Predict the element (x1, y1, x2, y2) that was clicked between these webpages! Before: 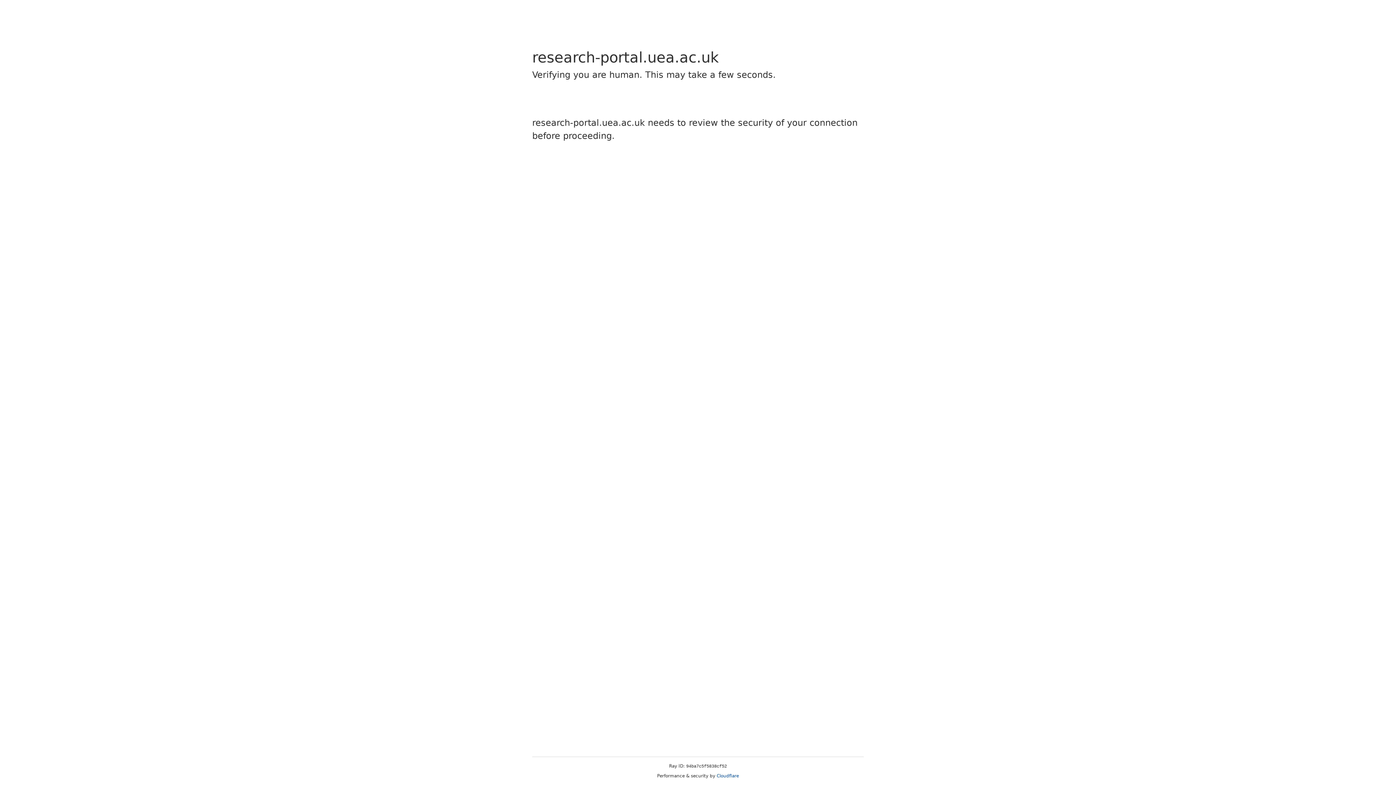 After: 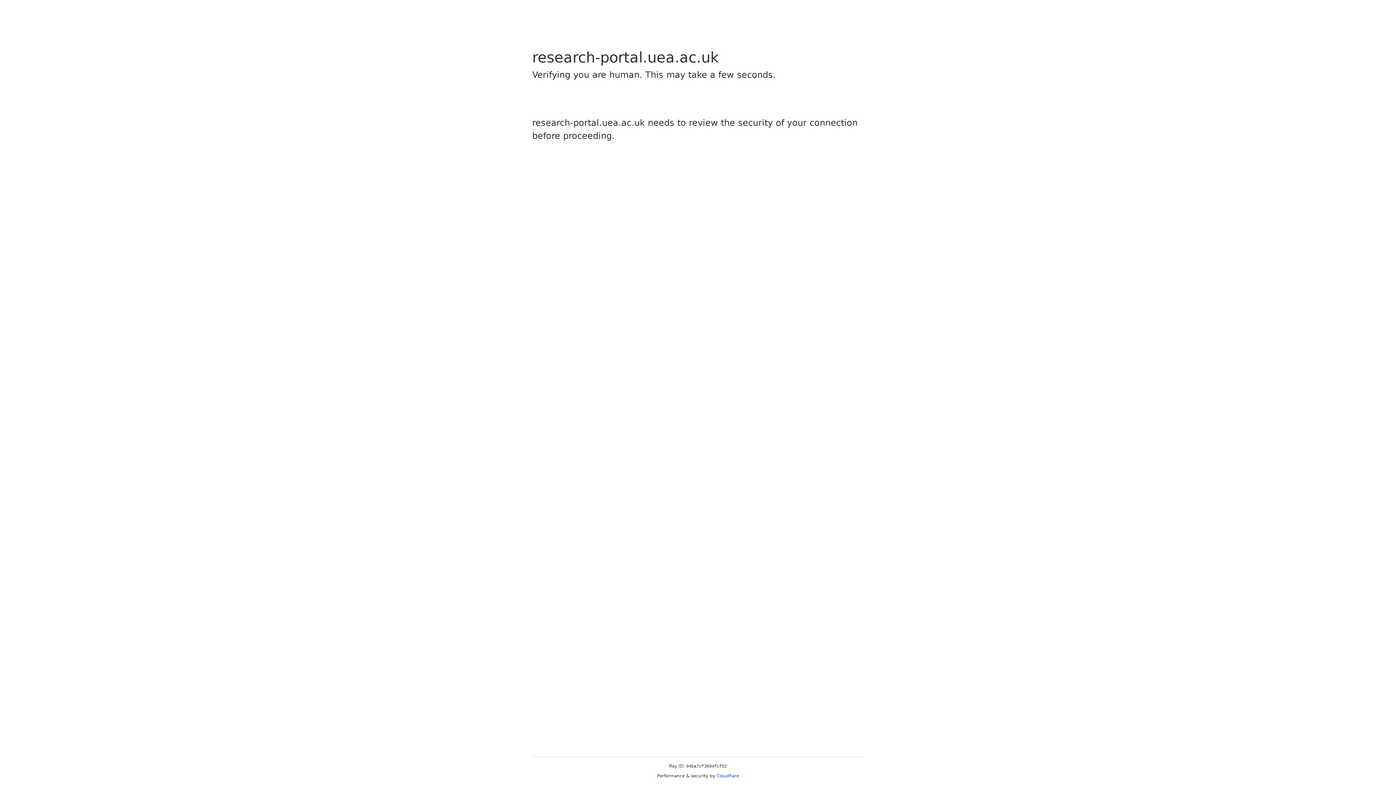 Action: bbox: (716, 773, 739, 778) label: Cloudflare